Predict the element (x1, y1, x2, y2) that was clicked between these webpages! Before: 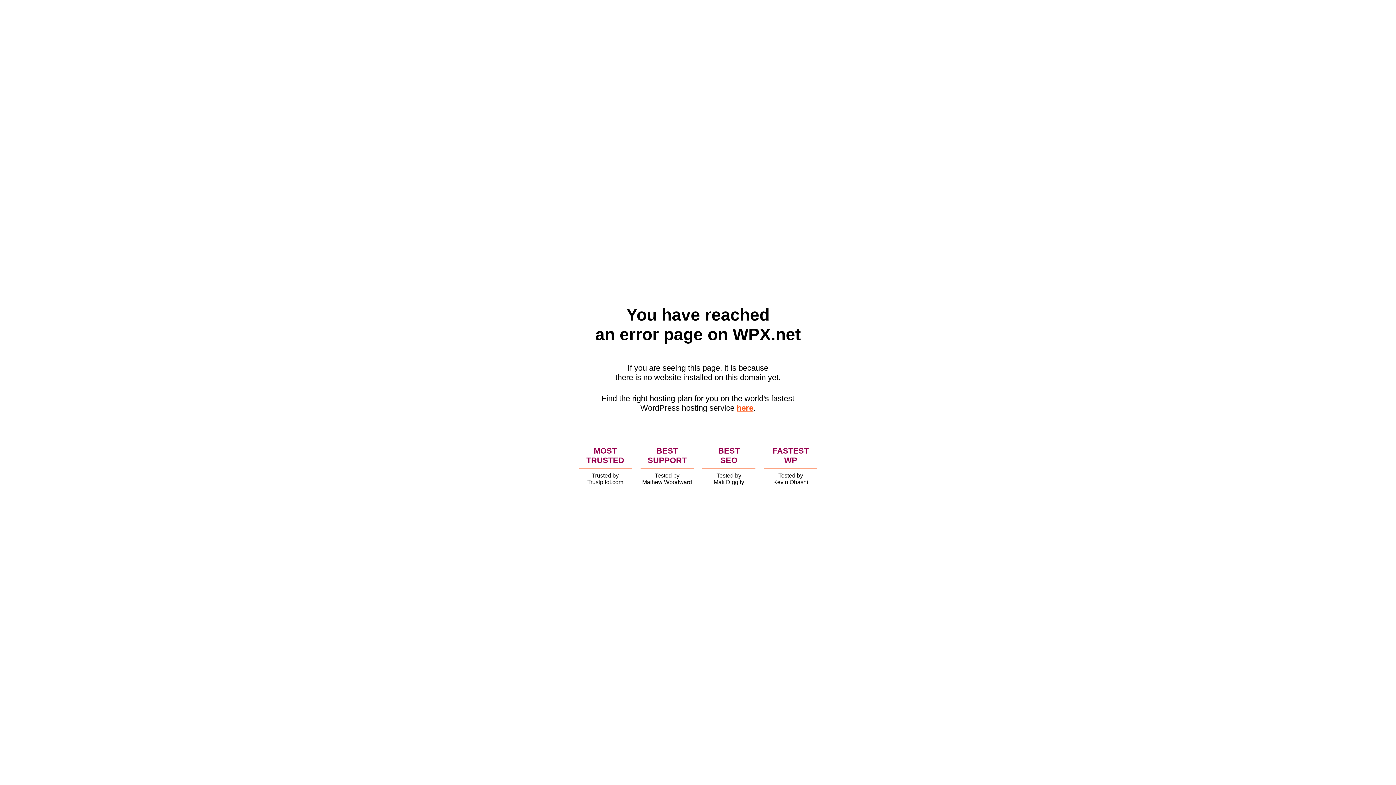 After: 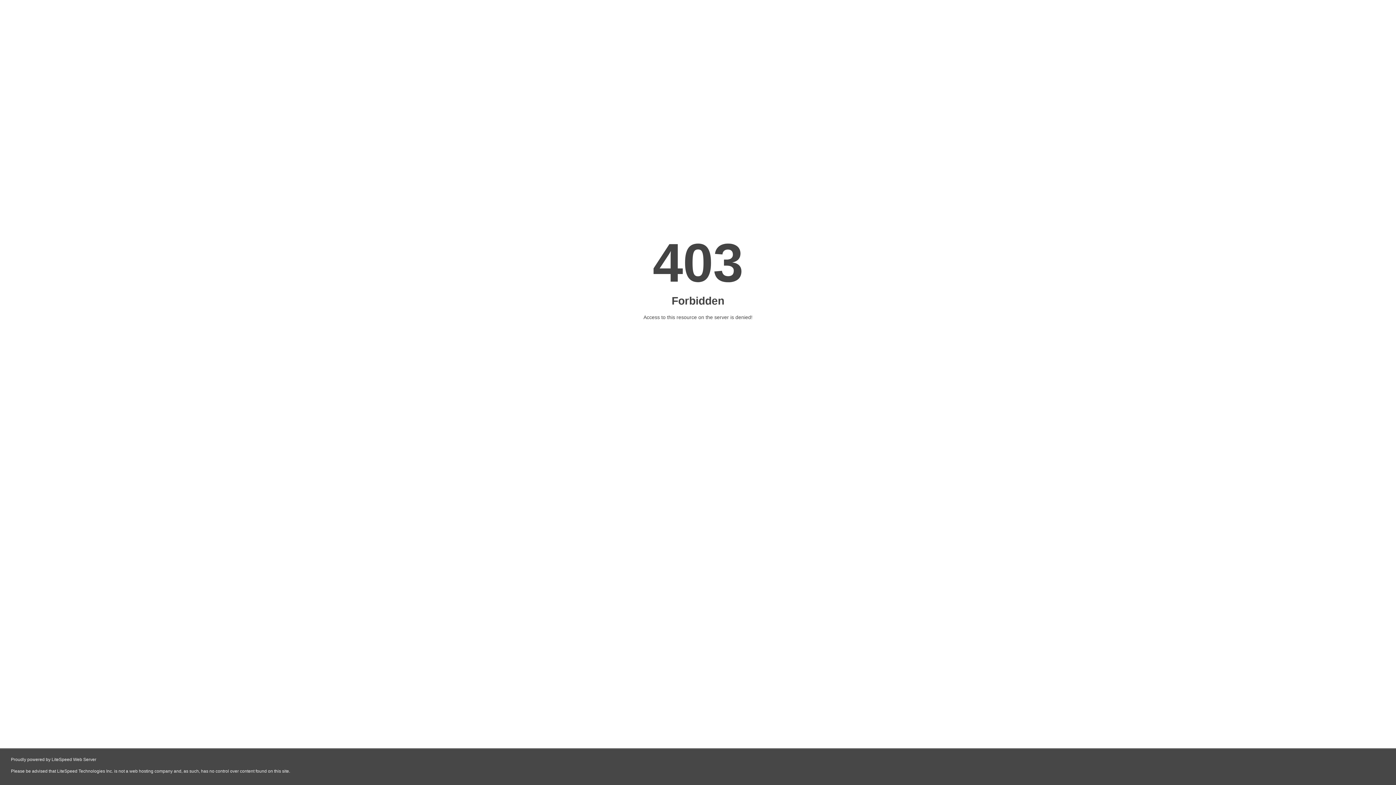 Action: label: here bbox: (736, 403, 753, 412)